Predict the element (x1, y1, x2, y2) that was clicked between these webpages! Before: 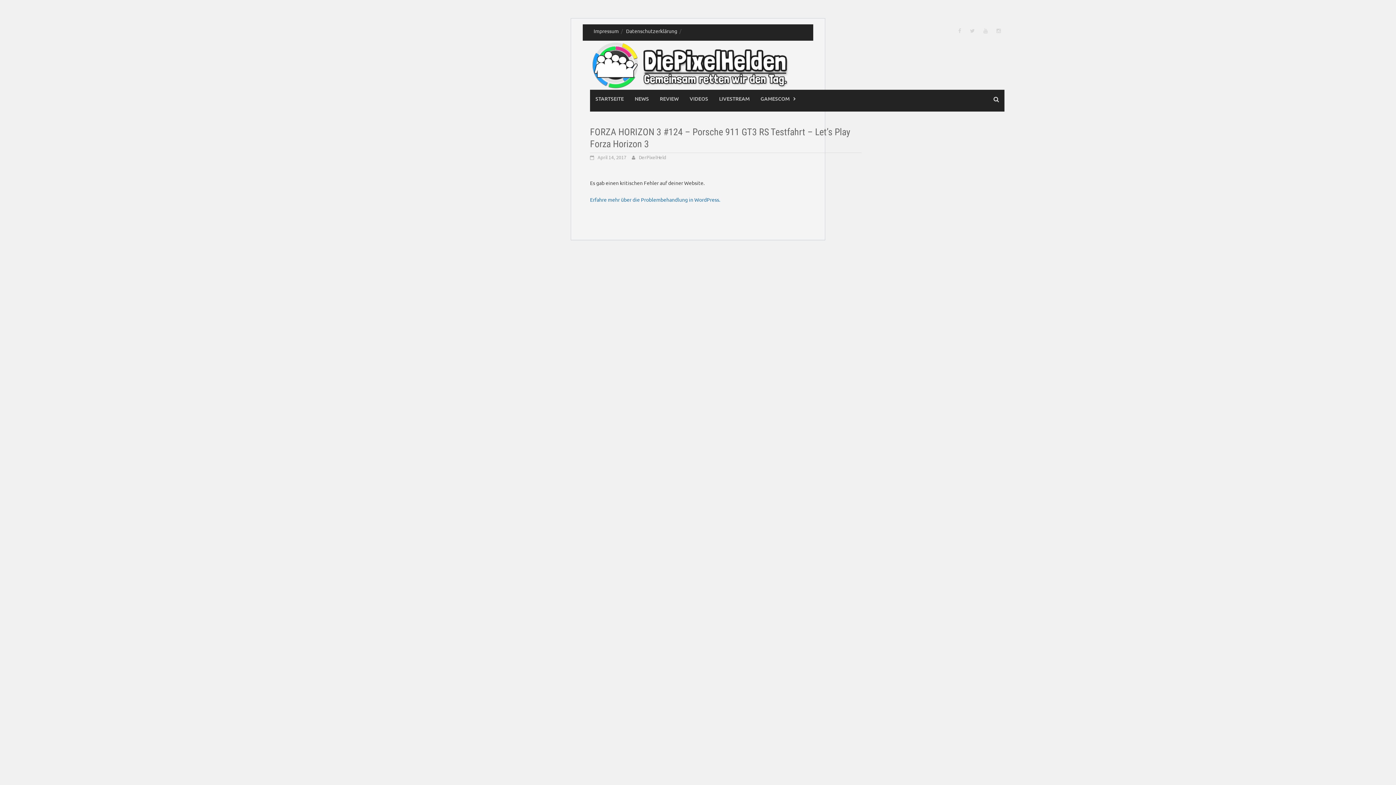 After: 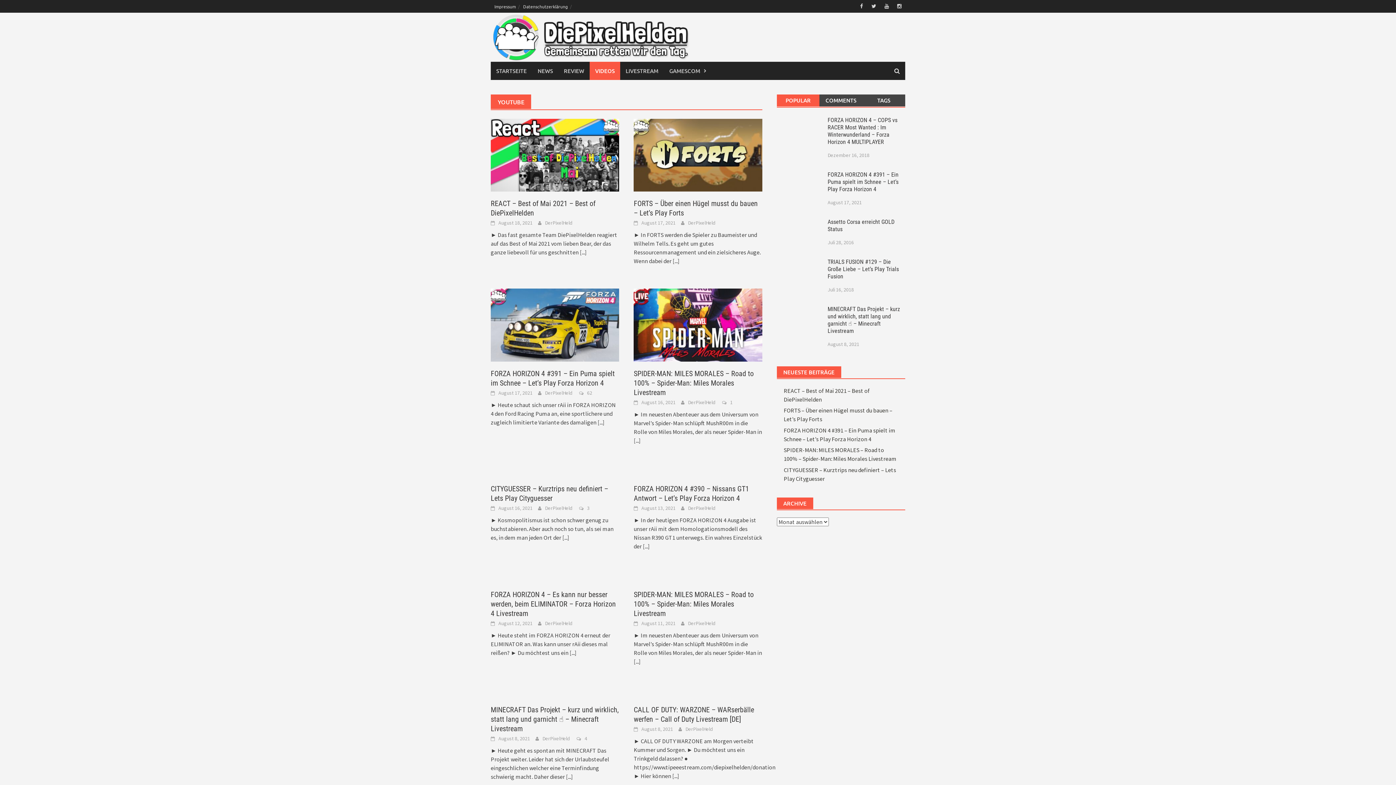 Action: label: VIDEOS bbox: (684, 89, 713, 108)